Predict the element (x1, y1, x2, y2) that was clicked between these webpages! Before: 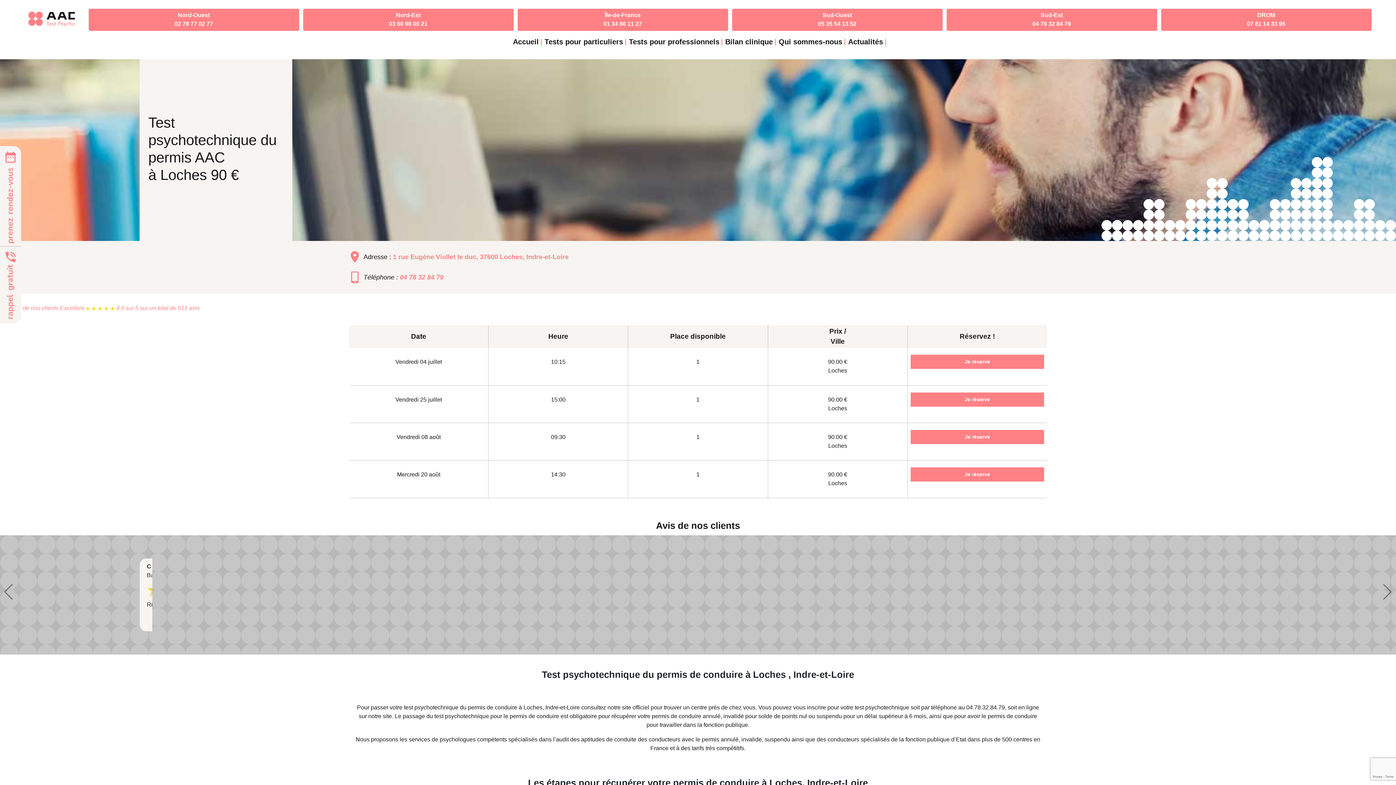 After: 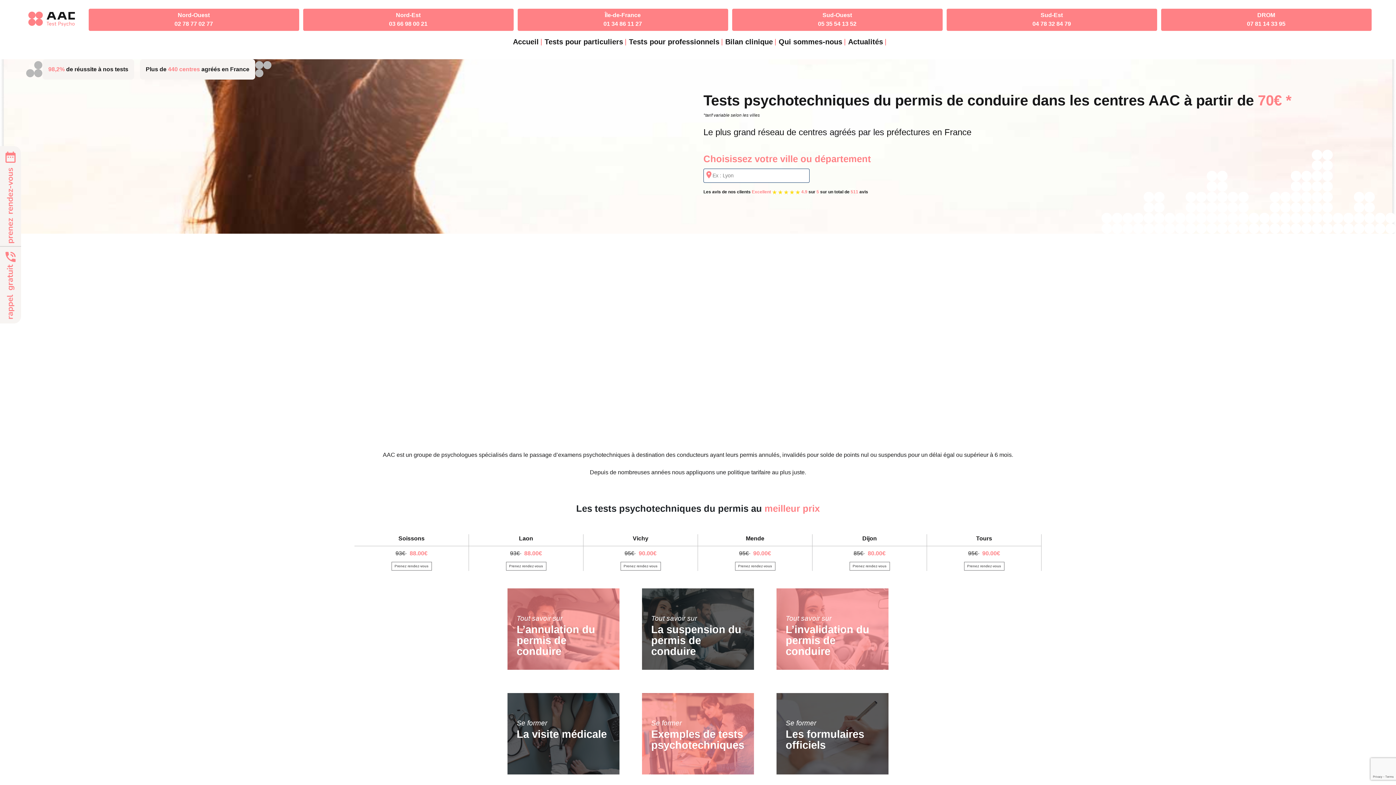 Action: label: Accueil bbox: (510, 33, 541, 50)